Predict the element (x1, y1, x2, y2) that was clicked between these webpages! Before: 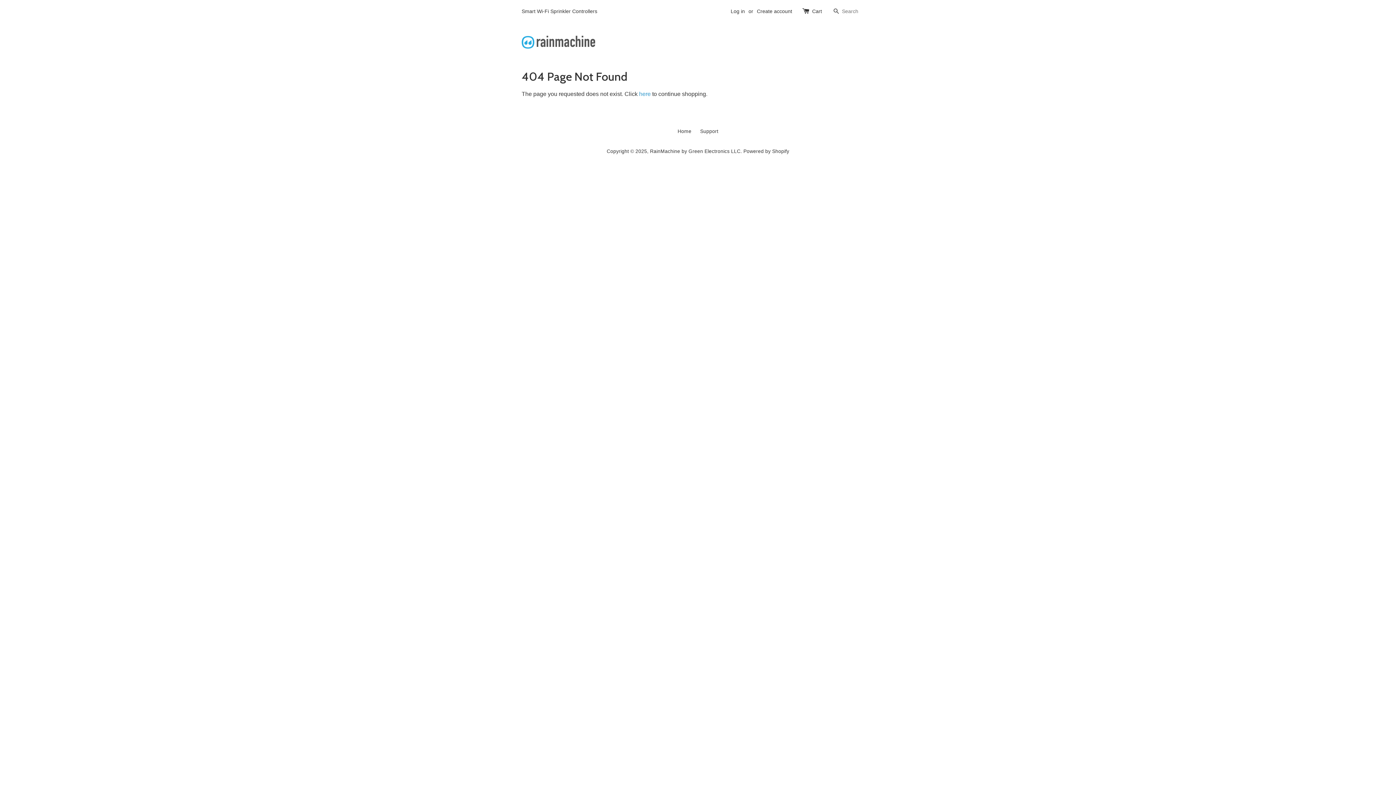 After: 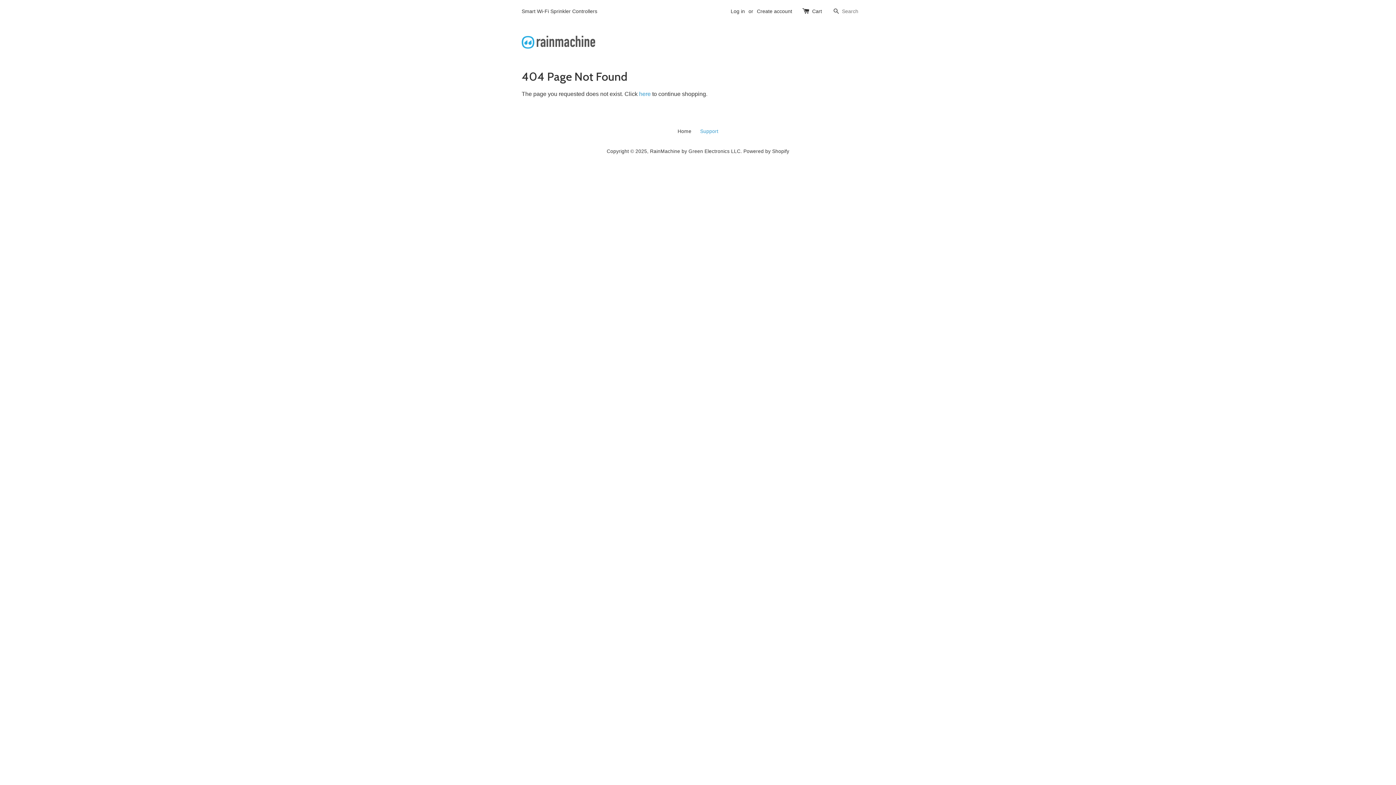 Action: bbox: (700, 128, 718, 134) label: Support